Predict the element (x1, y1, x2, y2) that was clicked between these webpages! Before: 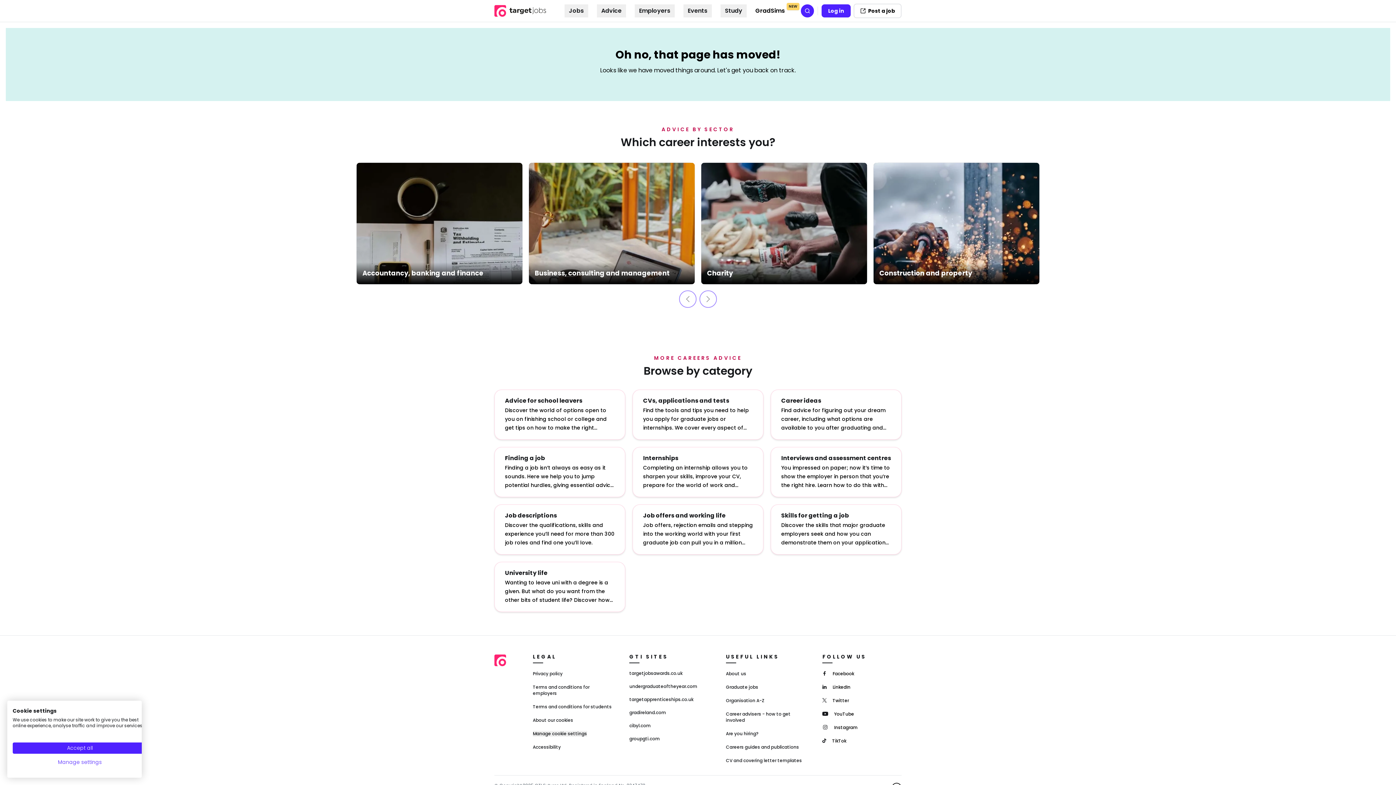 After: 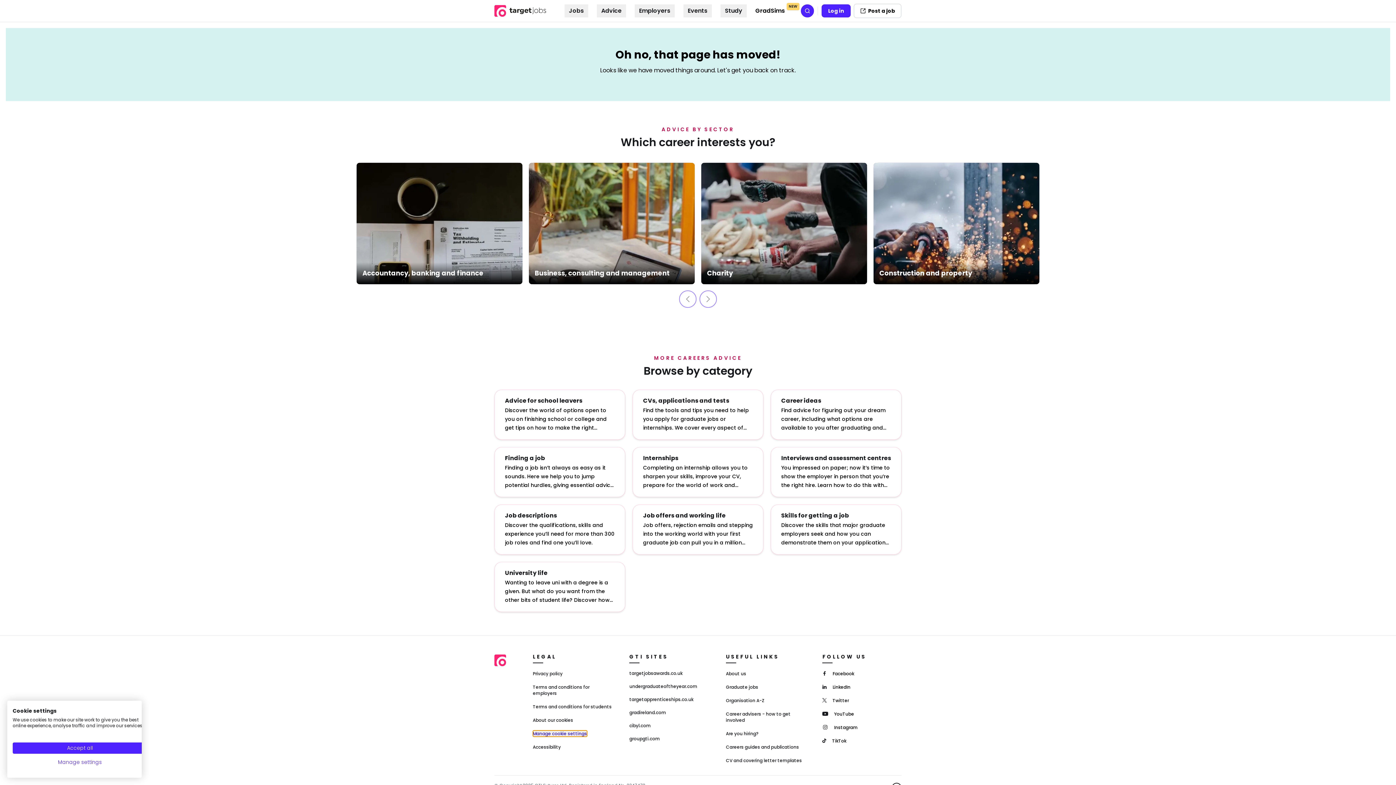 Action: bbox: (532, 731, 587, 737) label: Manage cookie settings